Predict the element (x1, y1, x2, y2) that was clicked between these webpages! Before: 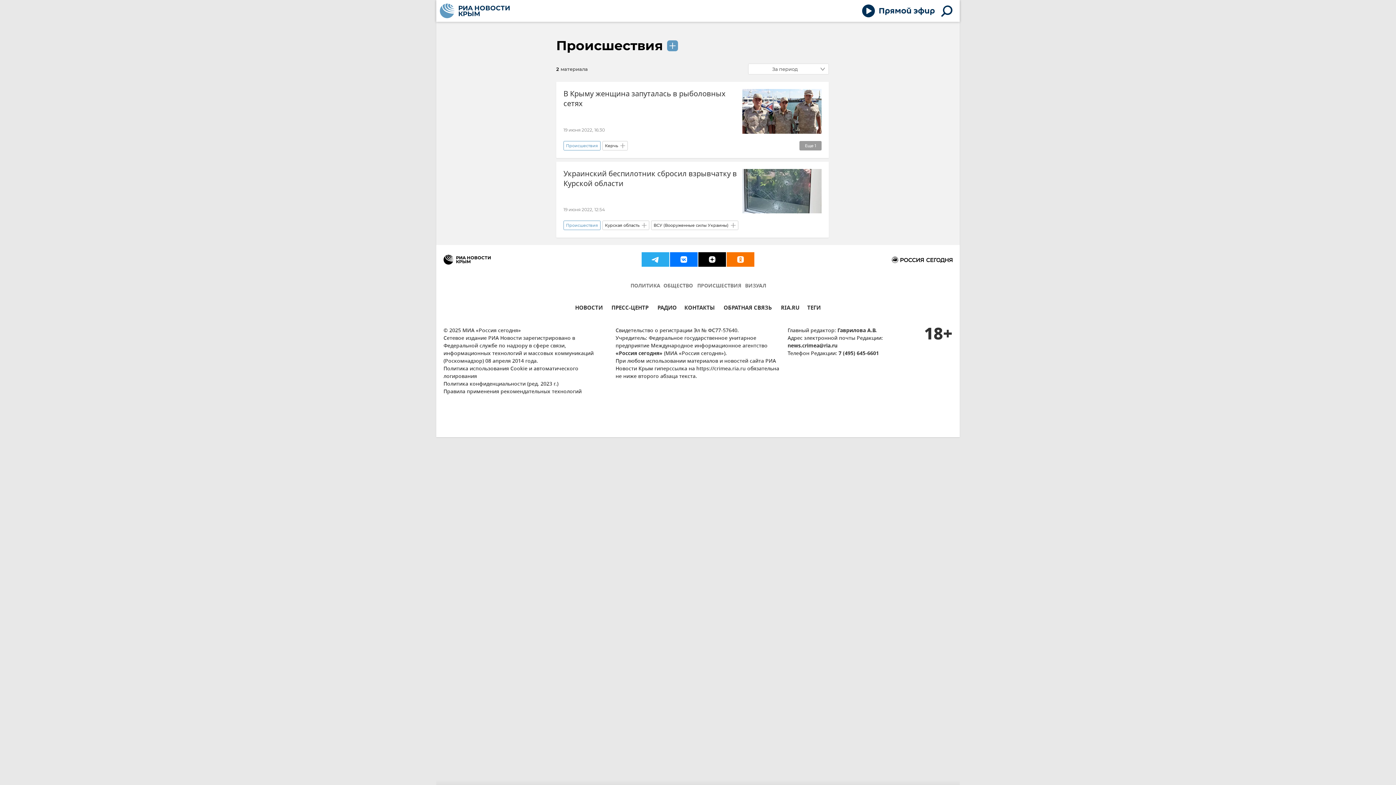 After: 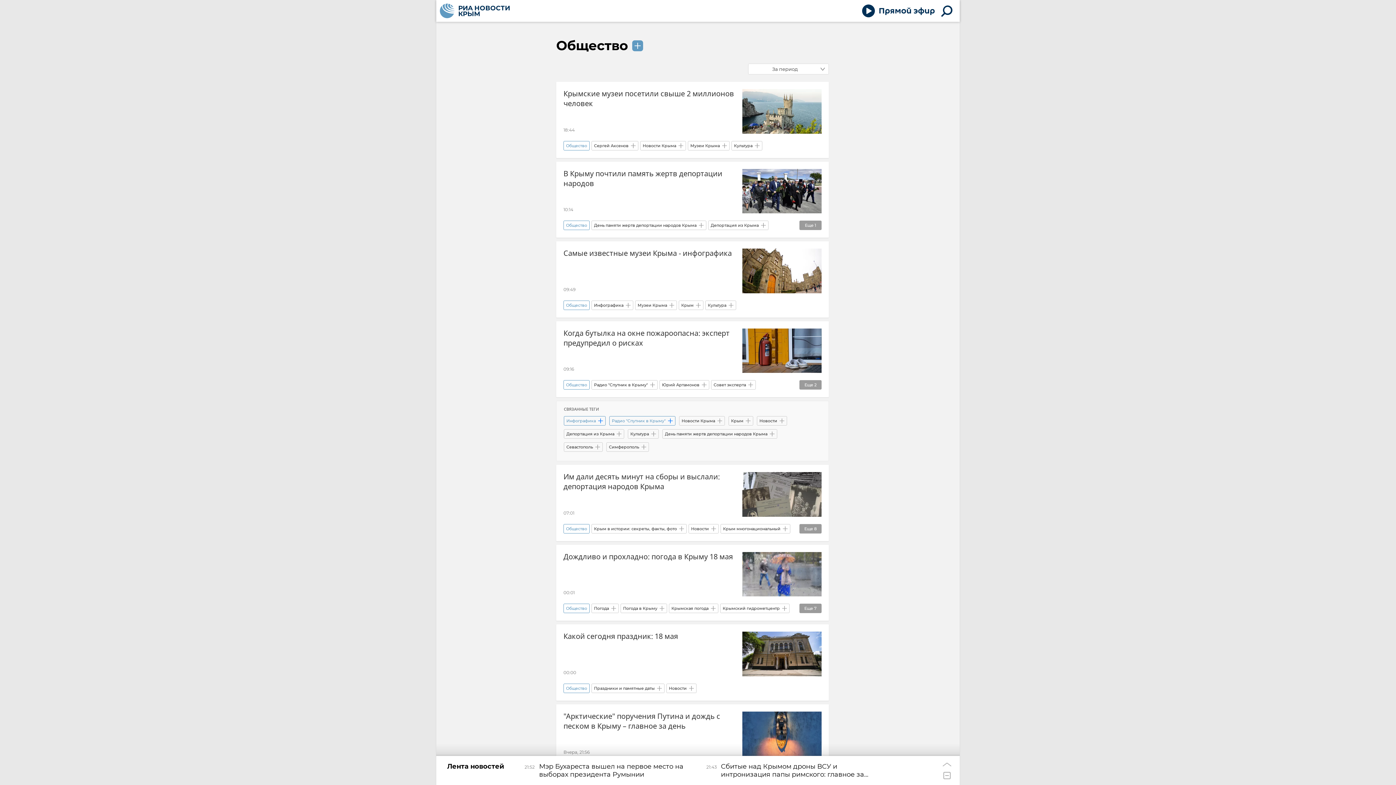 Action: bbox: (663, 282, 693, 290) label: ОБЩЕСТВО